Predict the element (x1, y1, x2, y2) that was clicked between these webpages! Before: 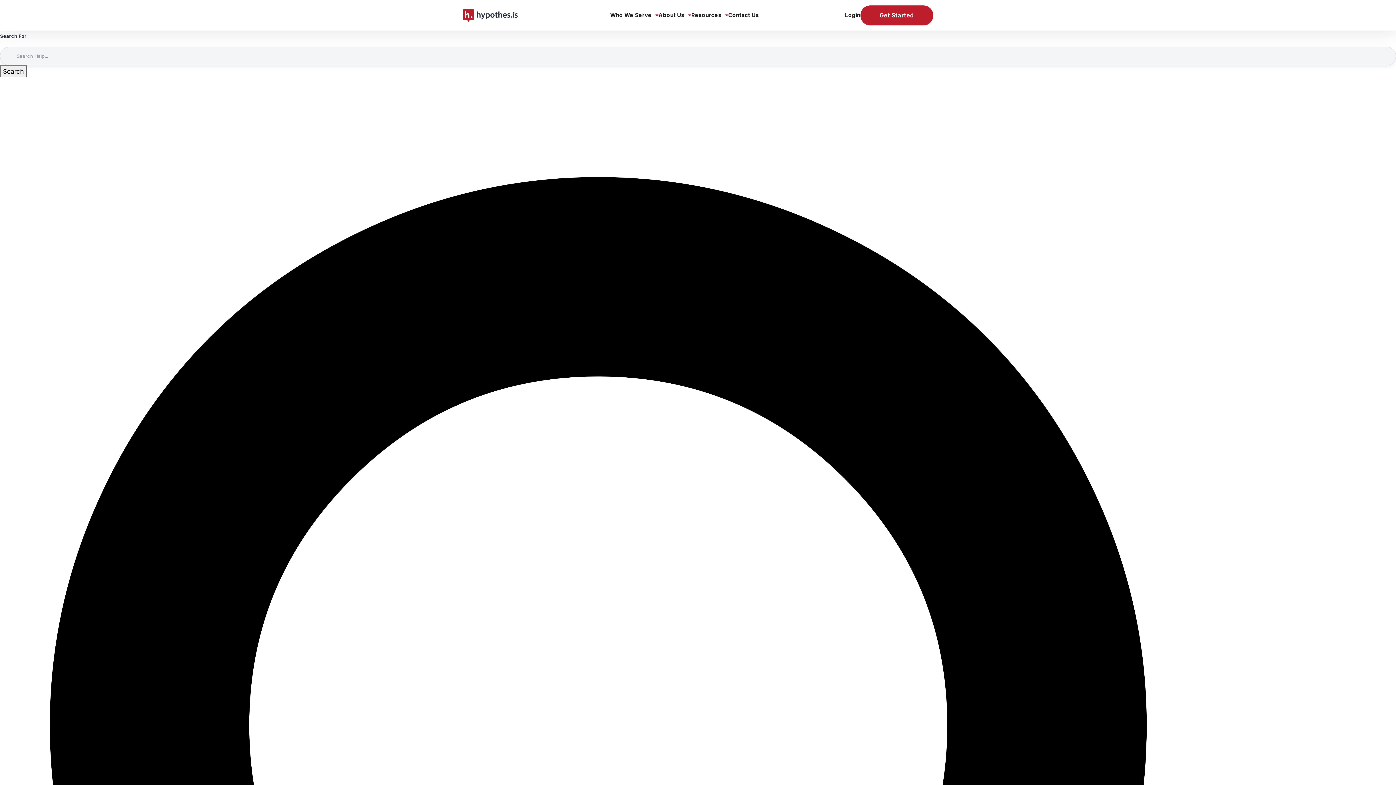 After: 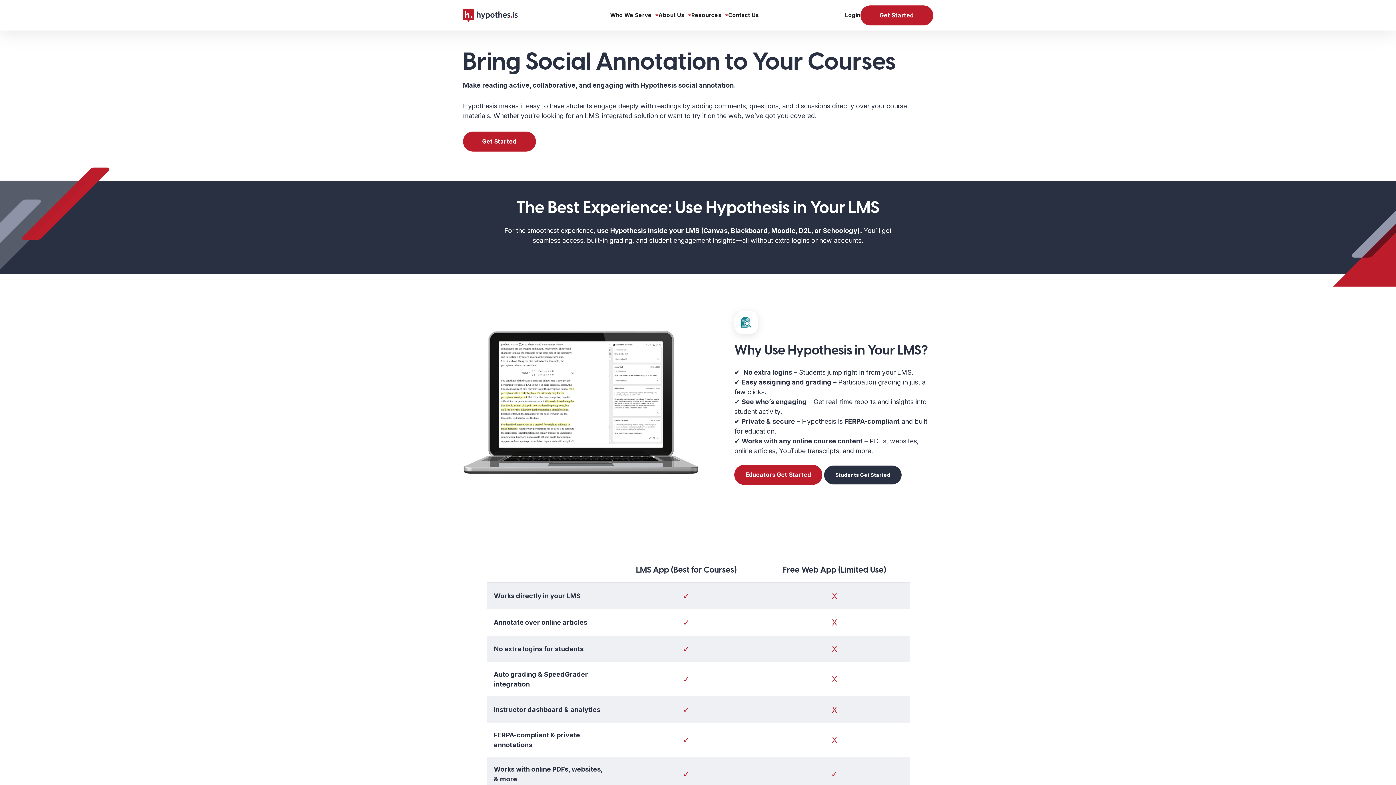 Action: label: Get Started bbox: (860, 5, 933, 25)